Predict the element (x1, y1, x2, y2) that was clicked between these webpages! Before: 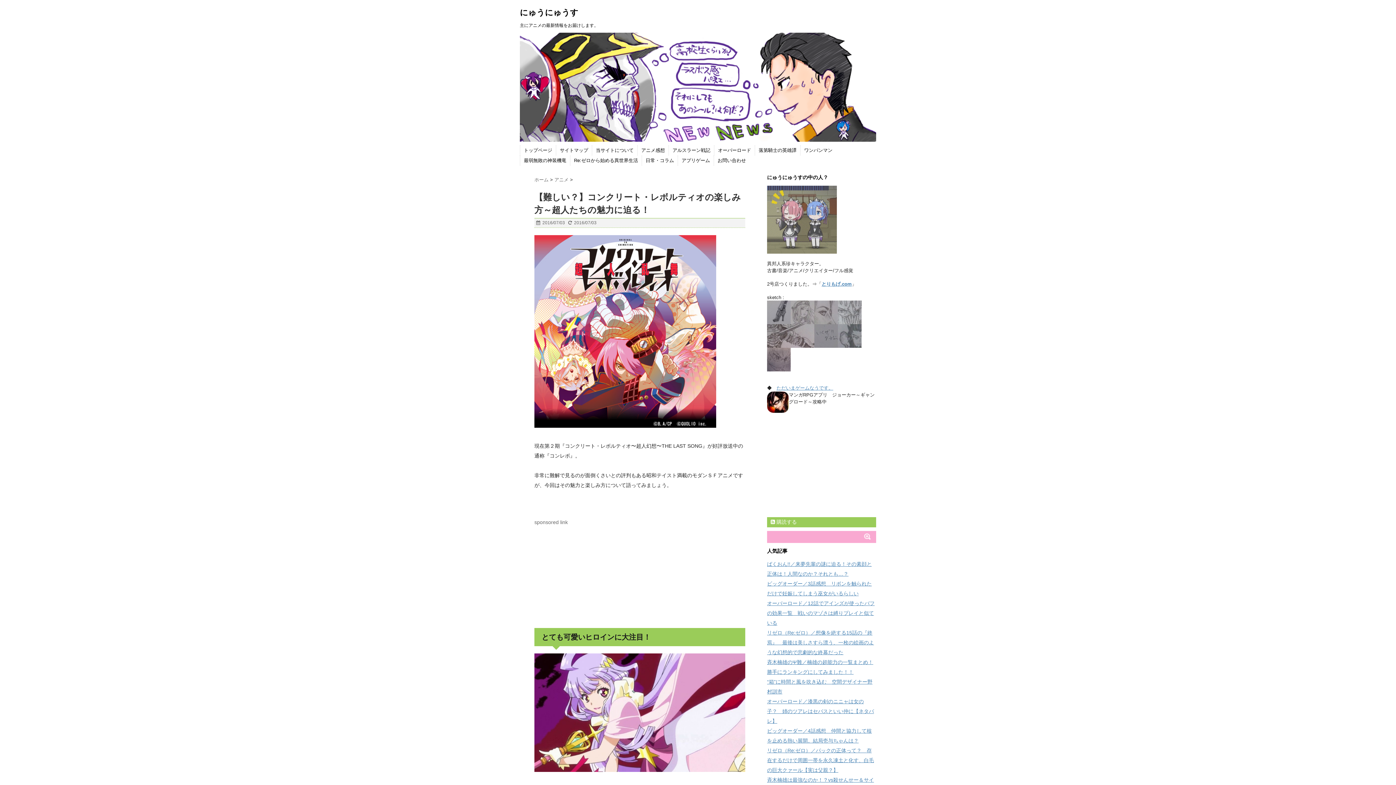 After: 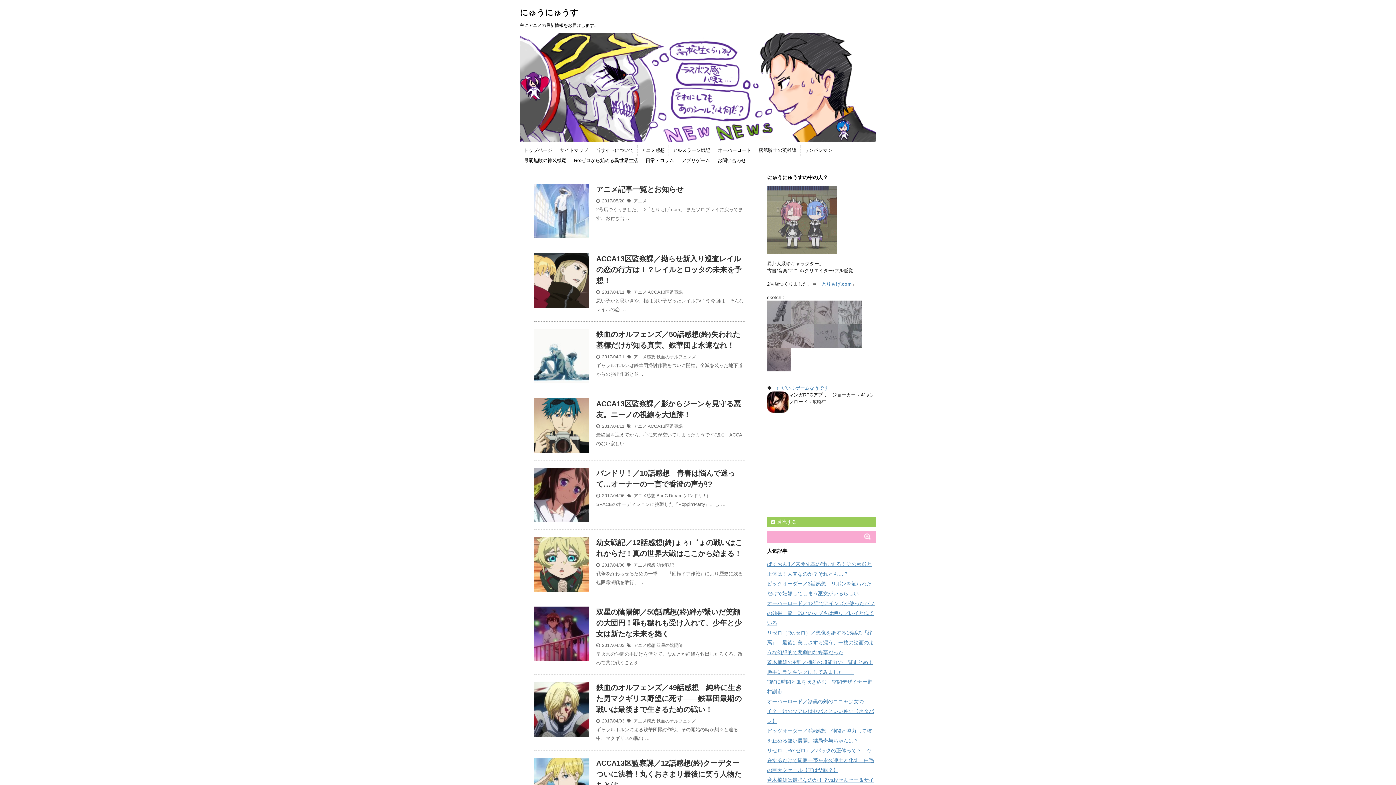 Action: bbox: (524, 147, 552, 153) label: トップページ